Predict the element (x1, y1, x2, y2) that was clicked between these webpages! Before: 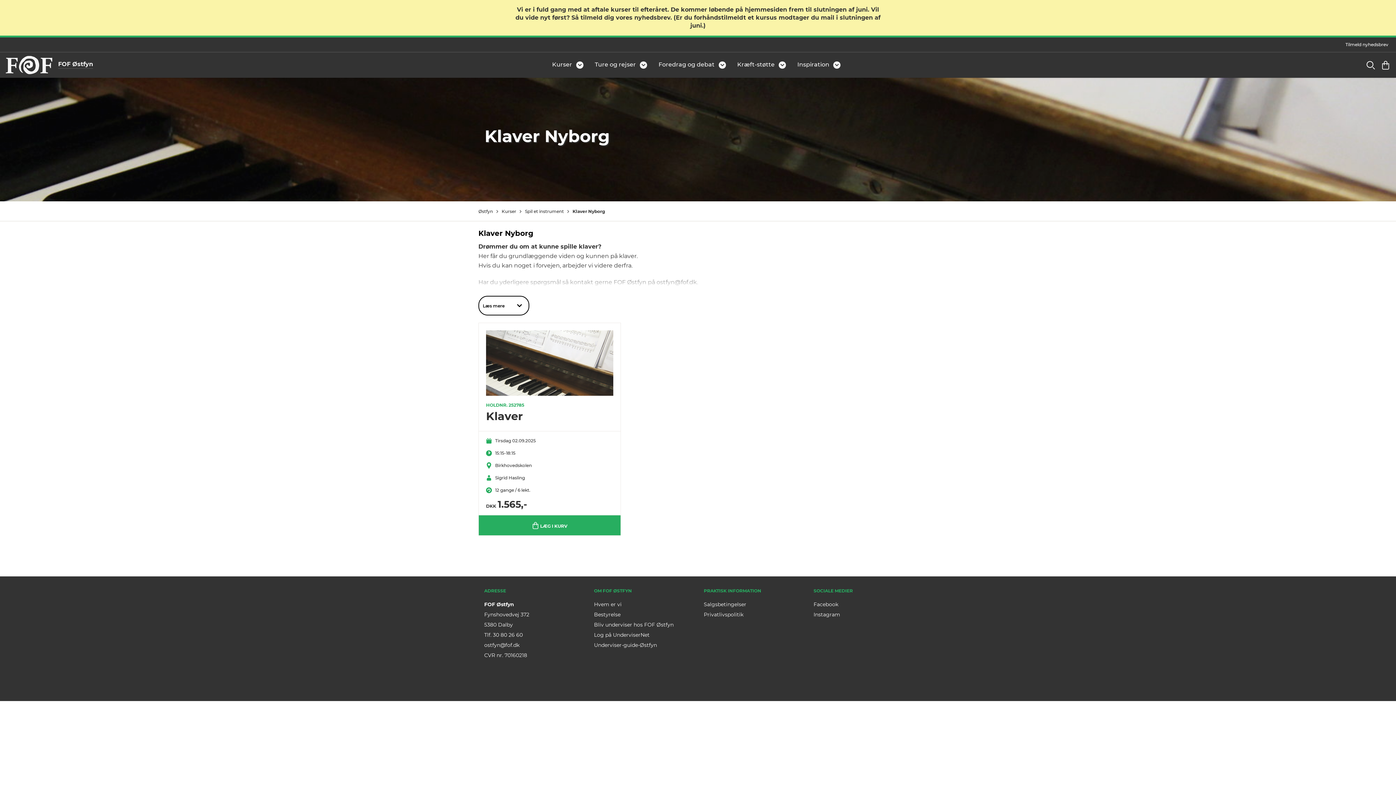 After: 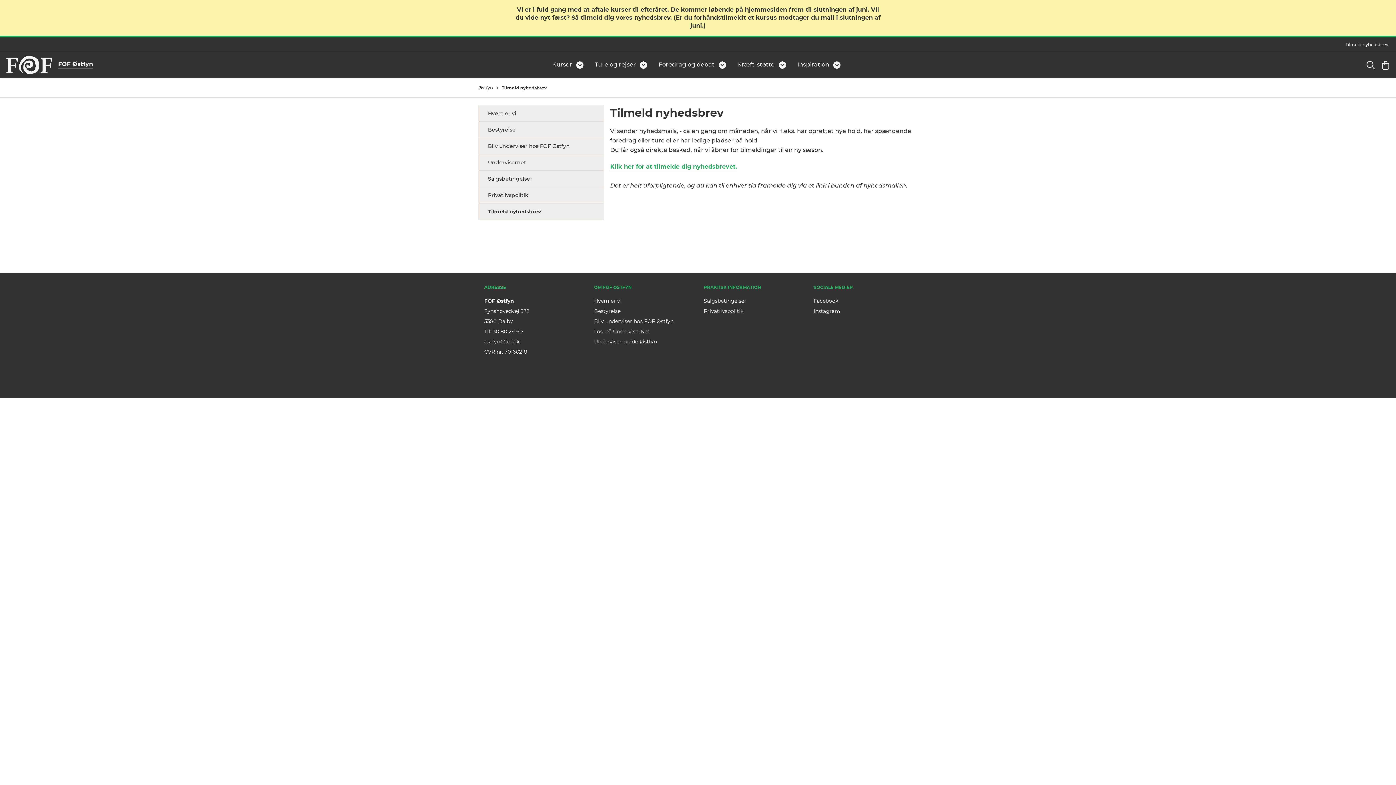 Action: bbox: (1344, 40, 1390, 48) label: Tilmeld nyhedsbrev